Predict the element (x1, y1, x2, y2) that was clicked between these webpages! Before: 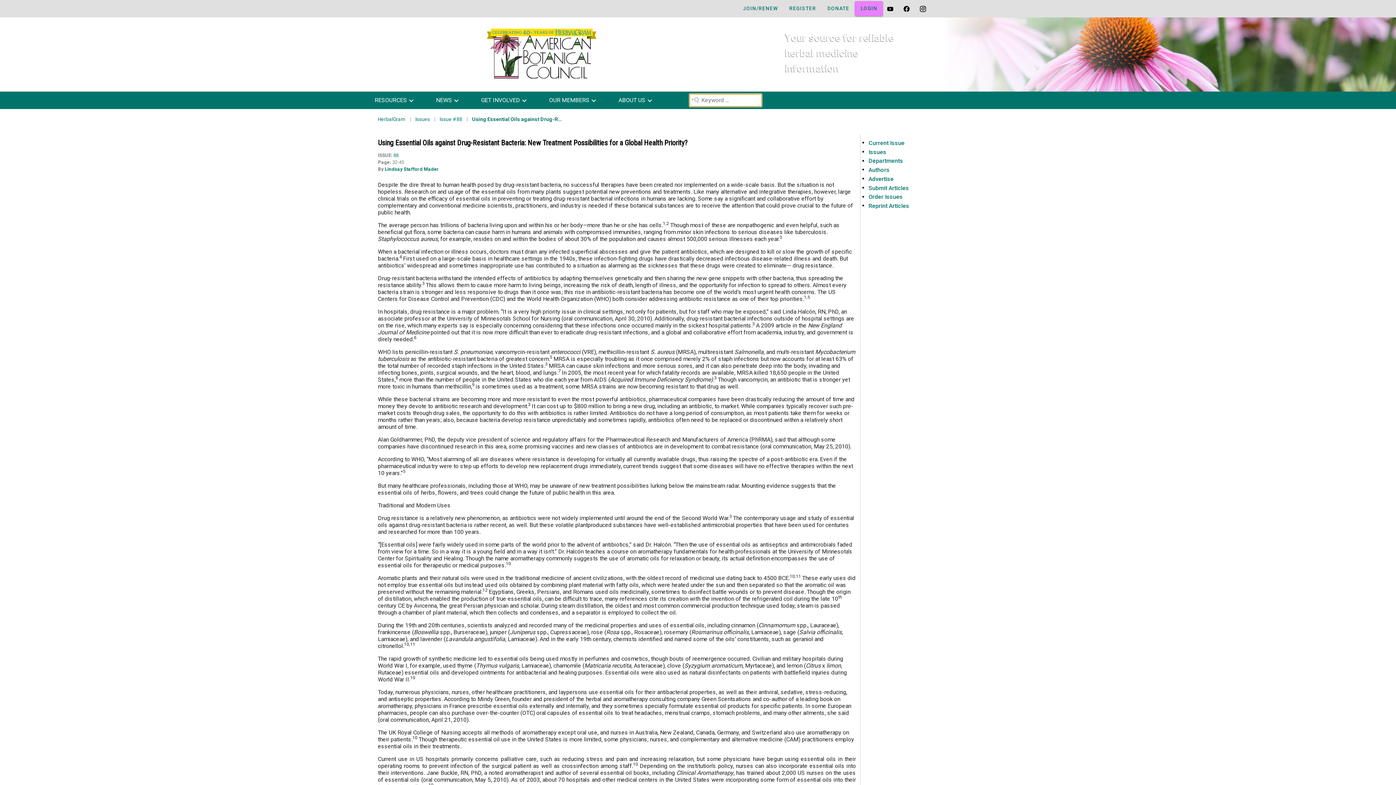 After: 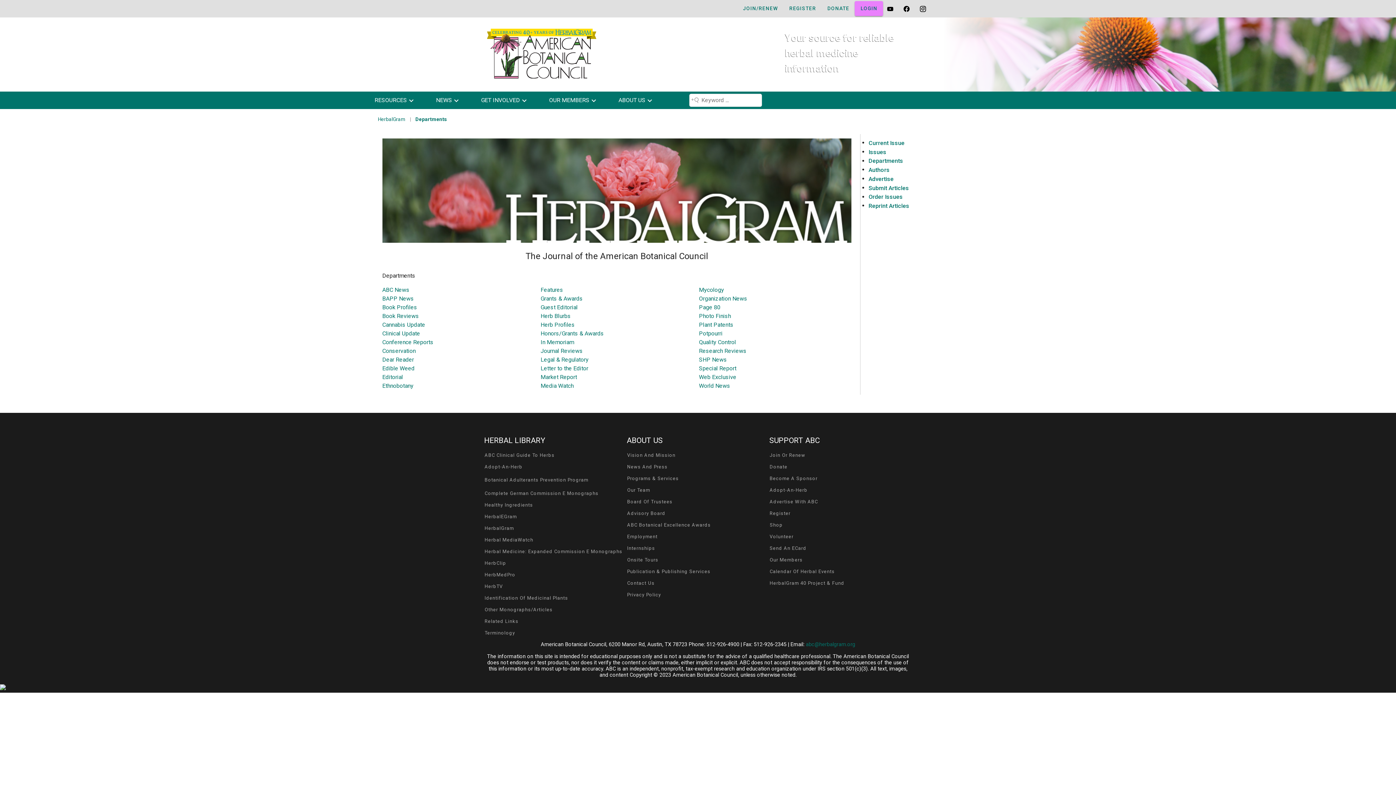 Action: label: Departments bbox: (868, 157, 903, 164)